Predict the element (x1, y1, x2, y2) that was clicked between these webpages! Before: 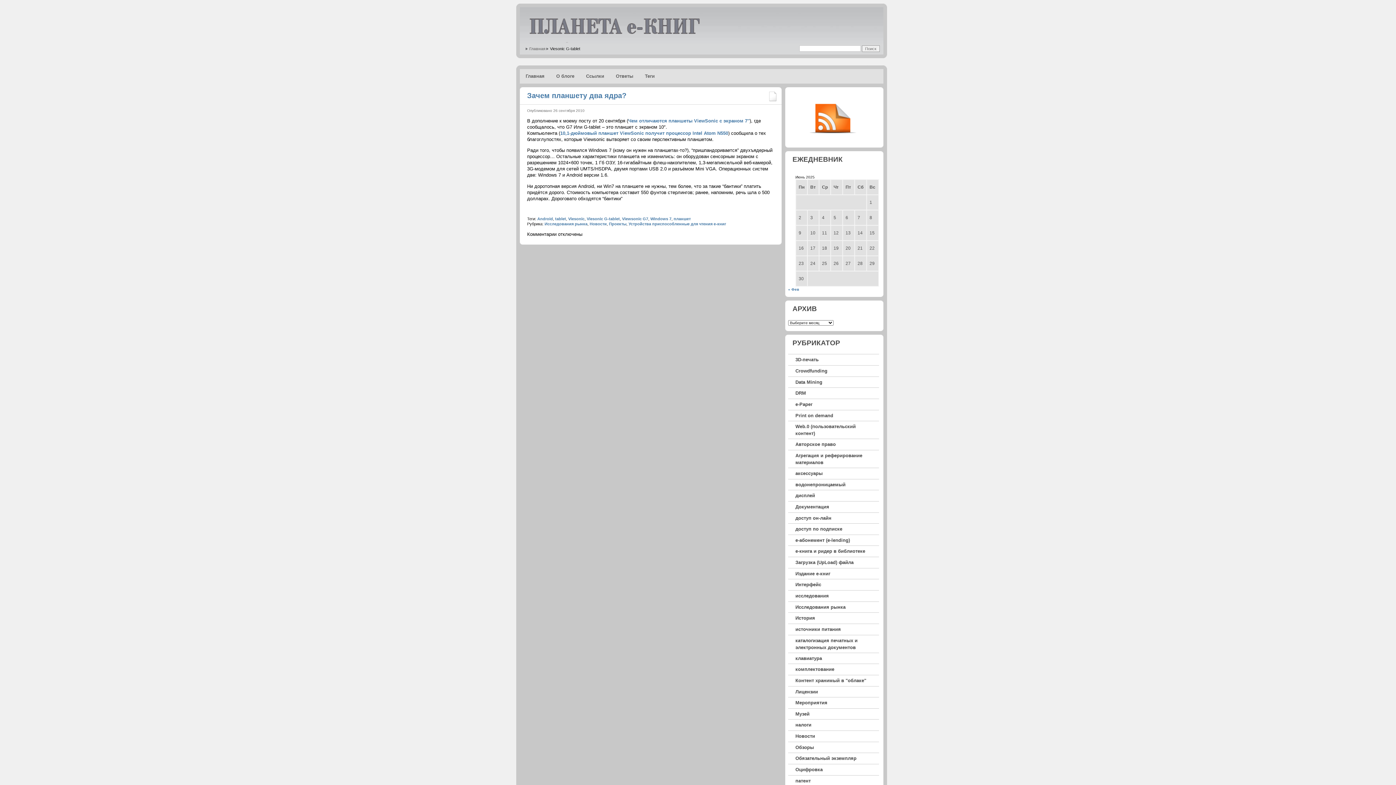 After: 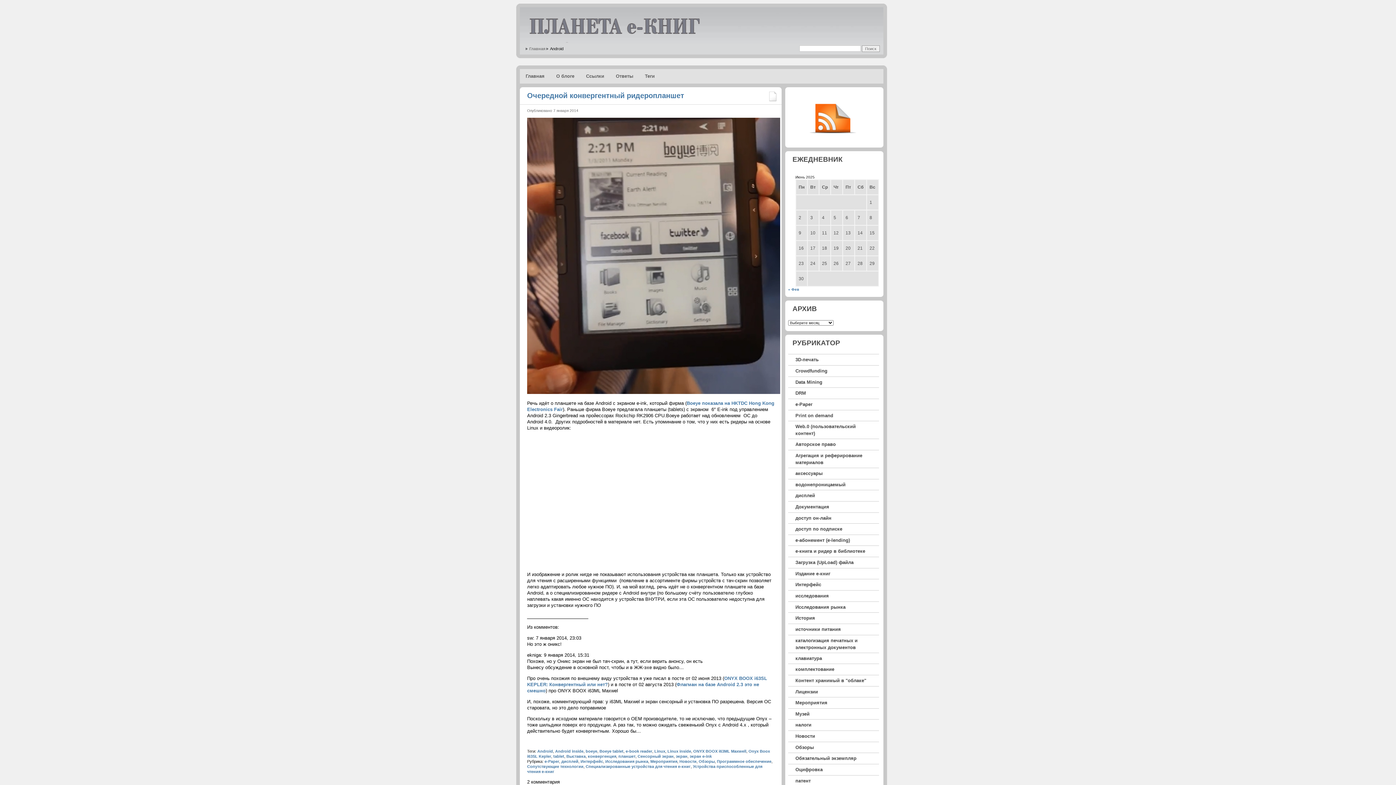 Action: bbox: (537, 216, 553, 220) label: Android